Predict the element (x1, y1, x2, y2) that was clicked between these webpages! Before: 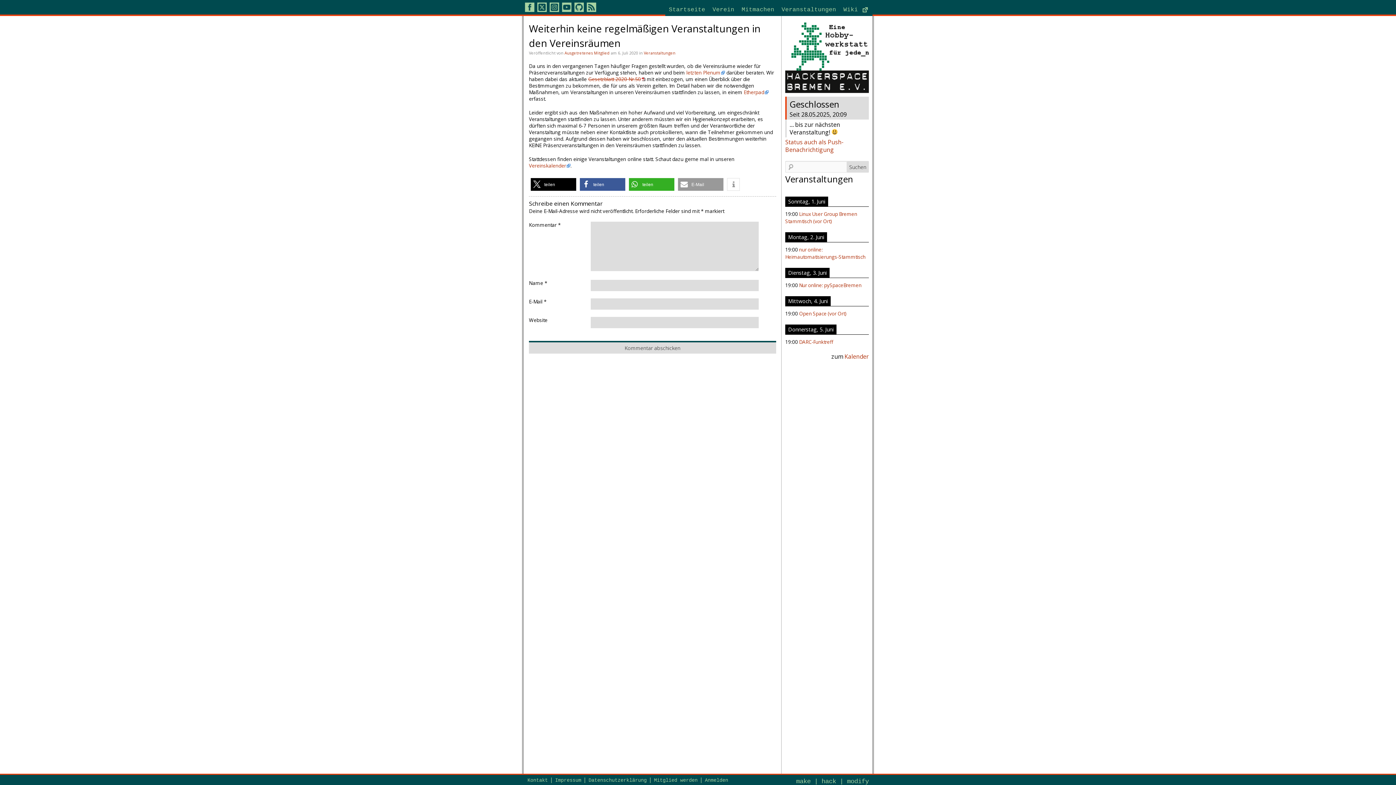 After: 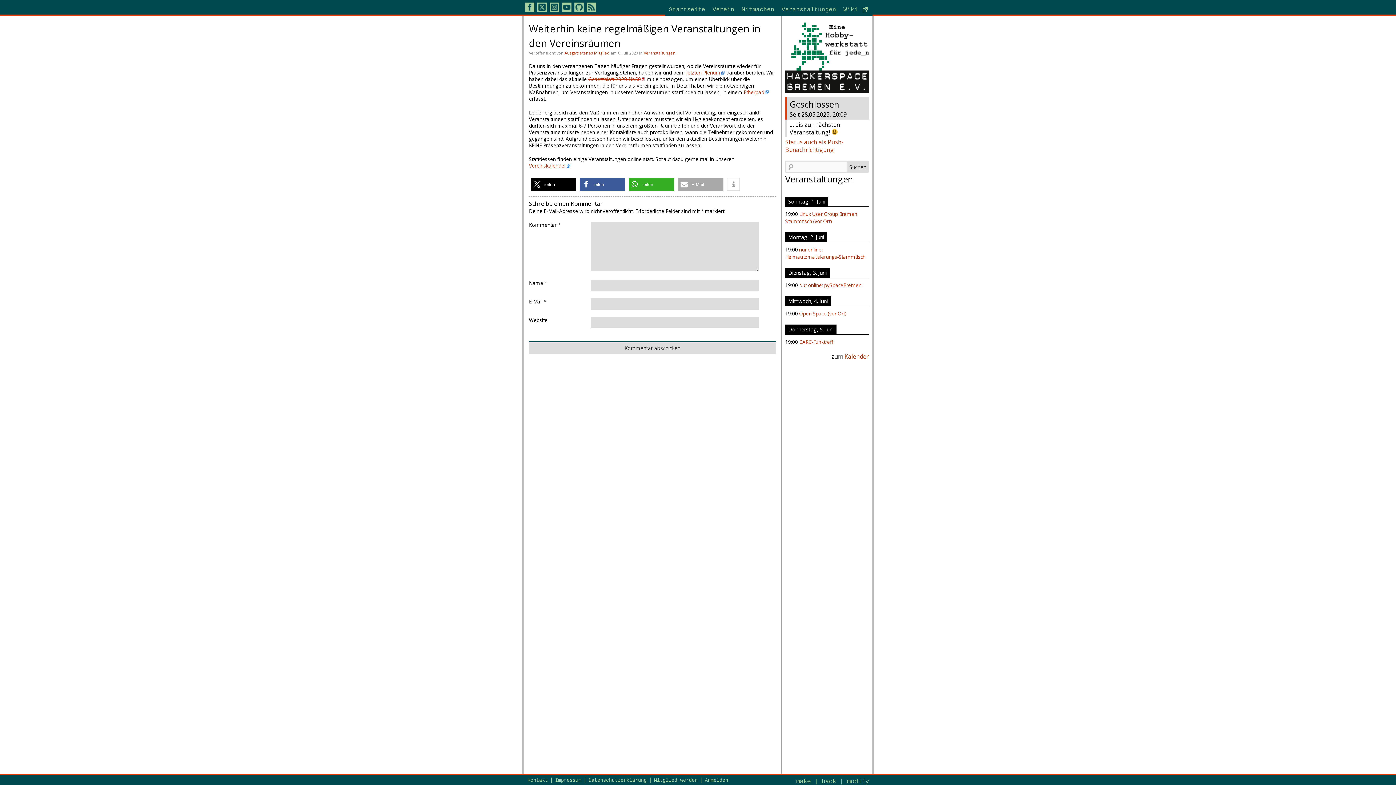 Action: bbox: (678, 178, 723, 190) label: Per E-Mail versenden